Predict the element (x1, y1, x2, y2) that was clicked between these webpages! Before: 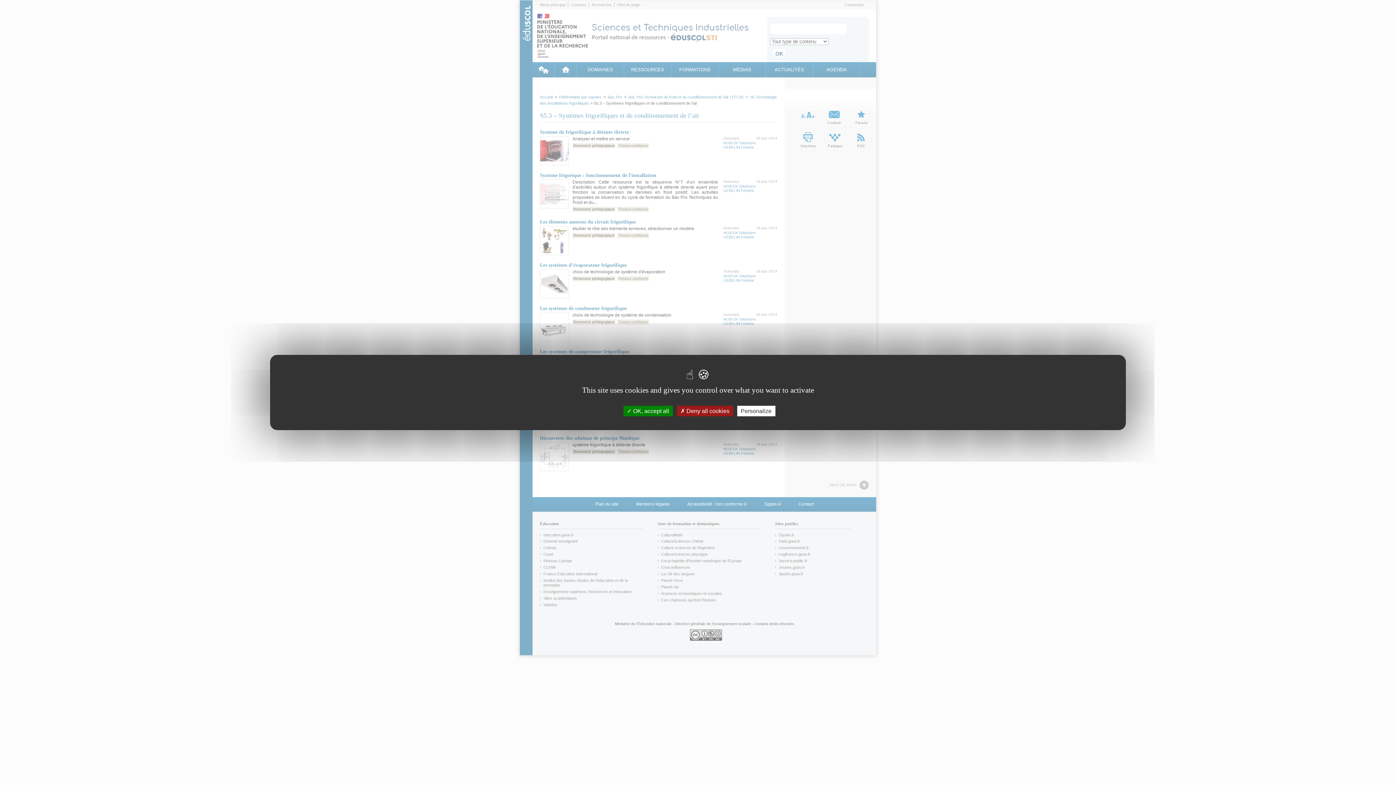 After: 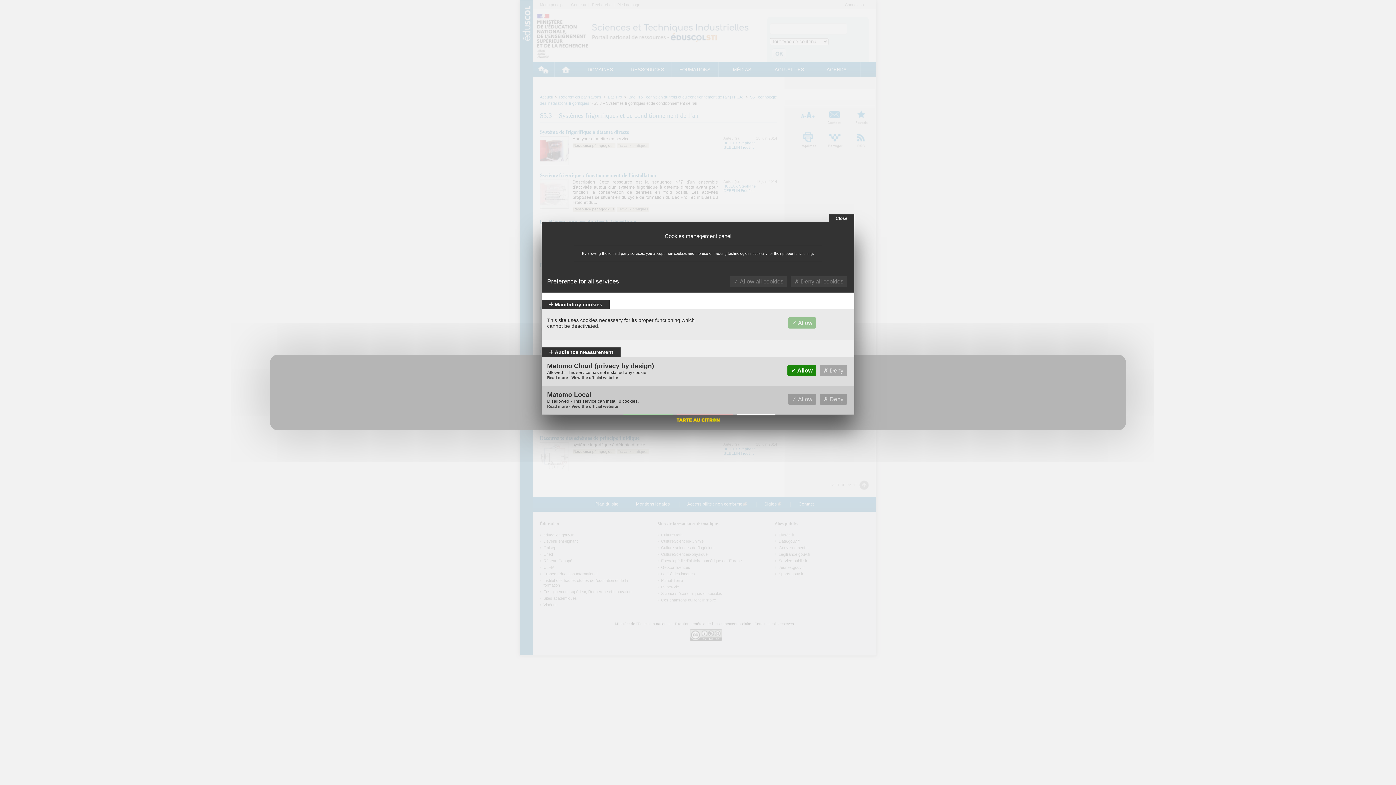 Action: bbox: (737, 406, 775, 416) label: Personalize (modal window)